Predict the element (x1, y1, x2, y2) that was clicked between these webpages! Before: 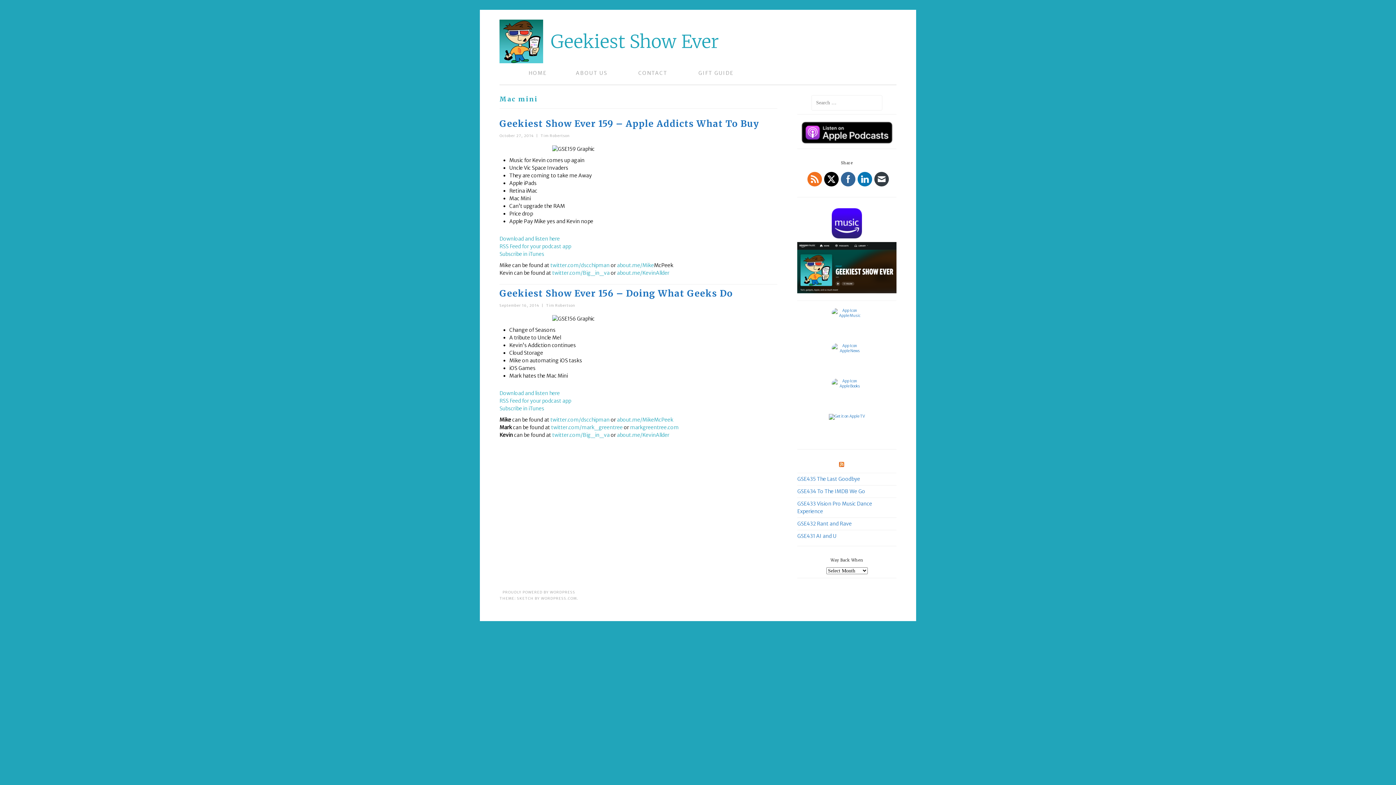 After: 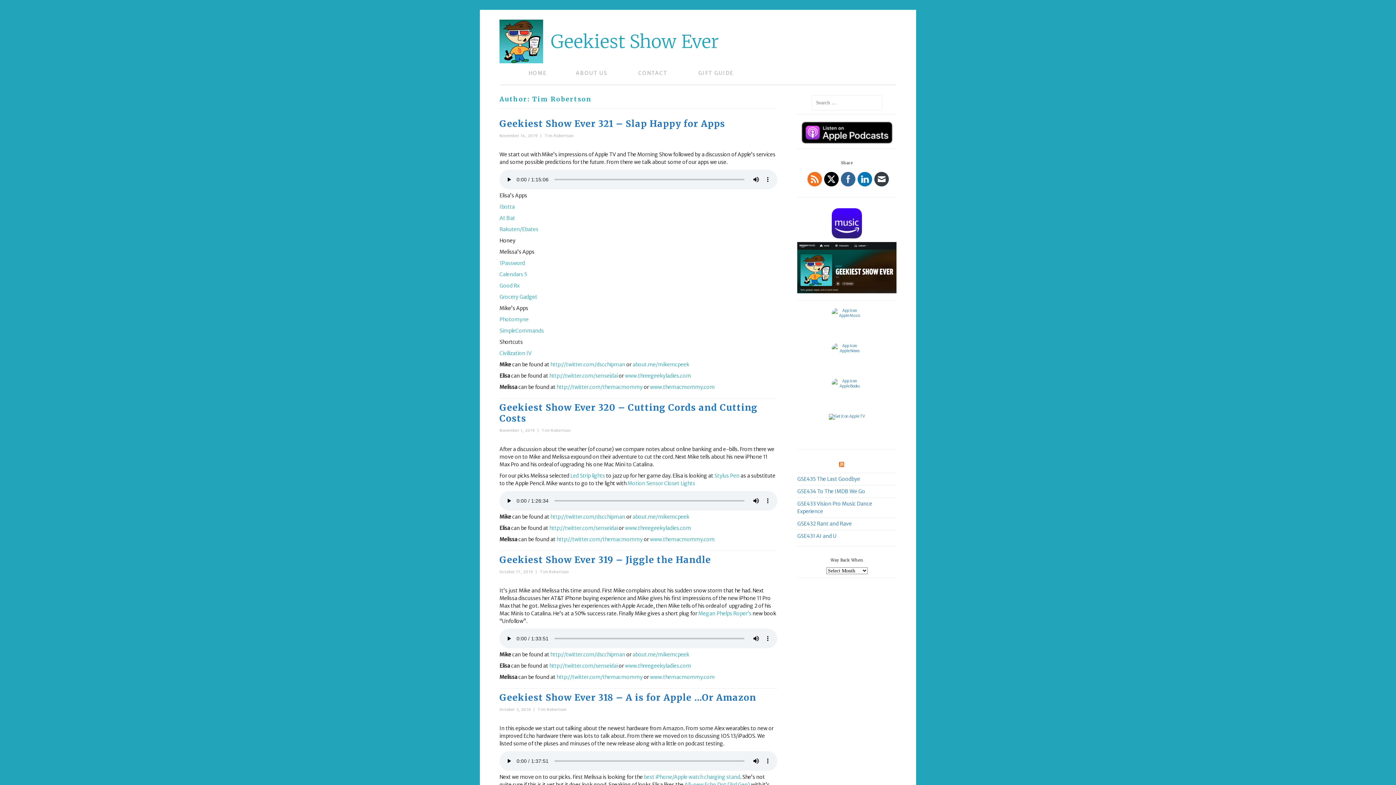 Action: label: Tim Robertson bbox: (546, 303, 575, 308)